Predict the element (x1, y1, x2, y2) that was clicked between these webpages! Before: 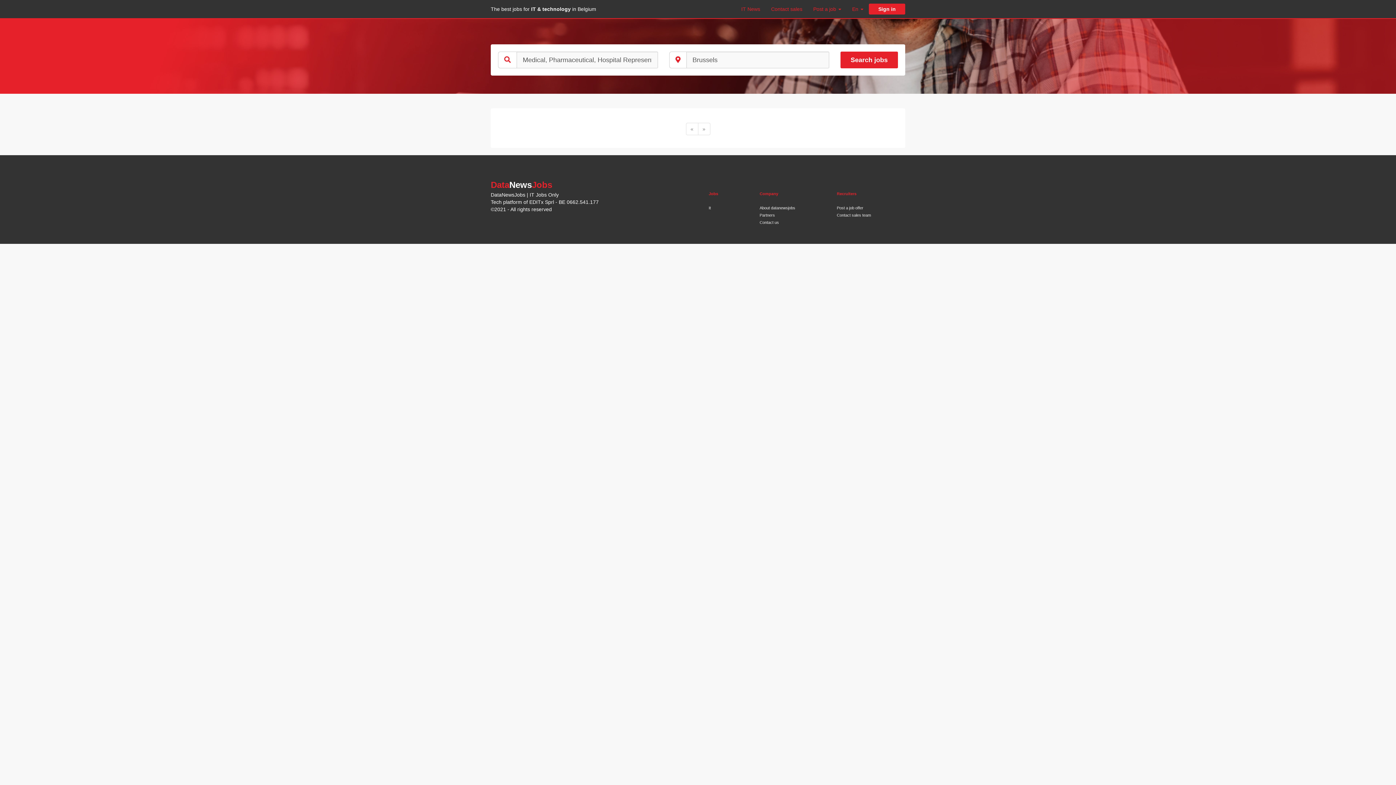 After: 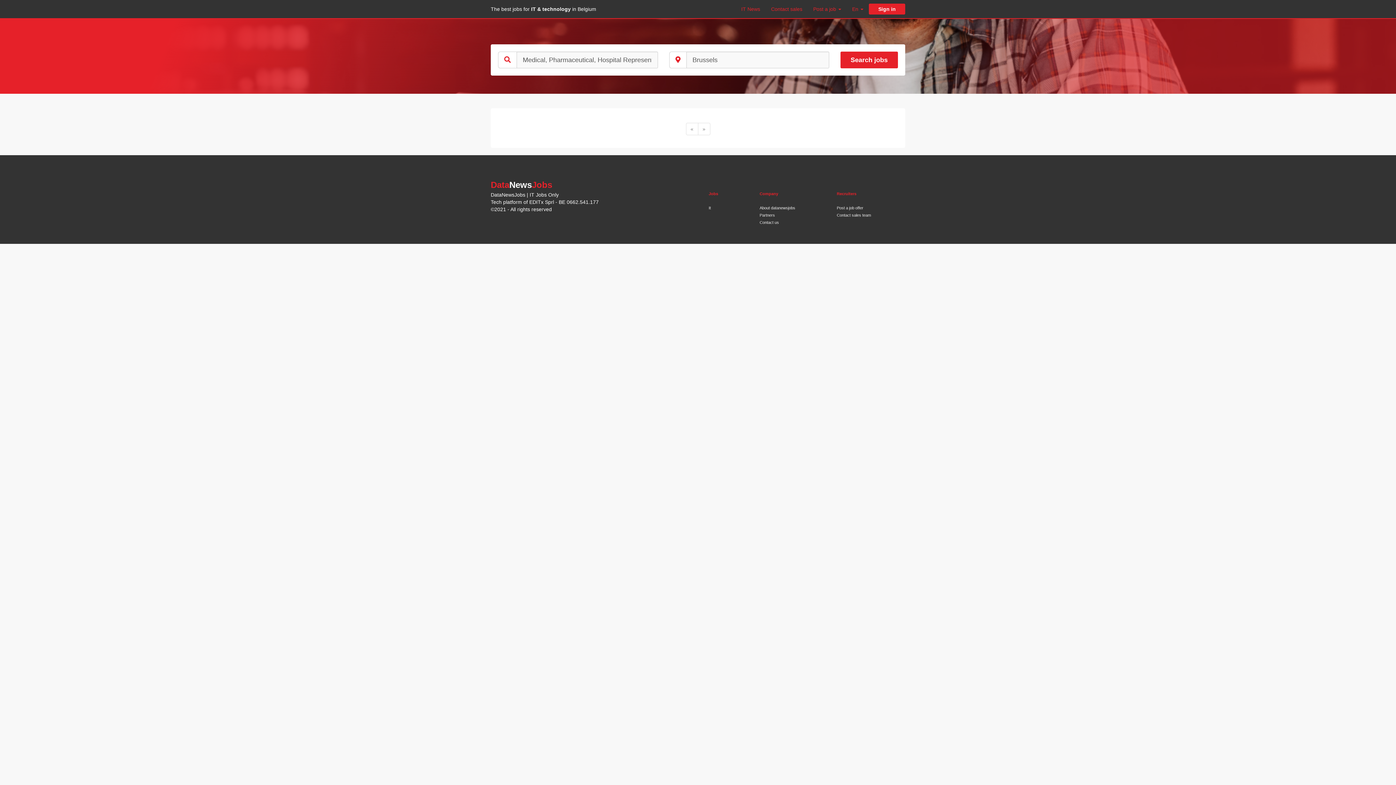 Action: bbox: (759, 205, 795, 210) label: About datanewsjobs